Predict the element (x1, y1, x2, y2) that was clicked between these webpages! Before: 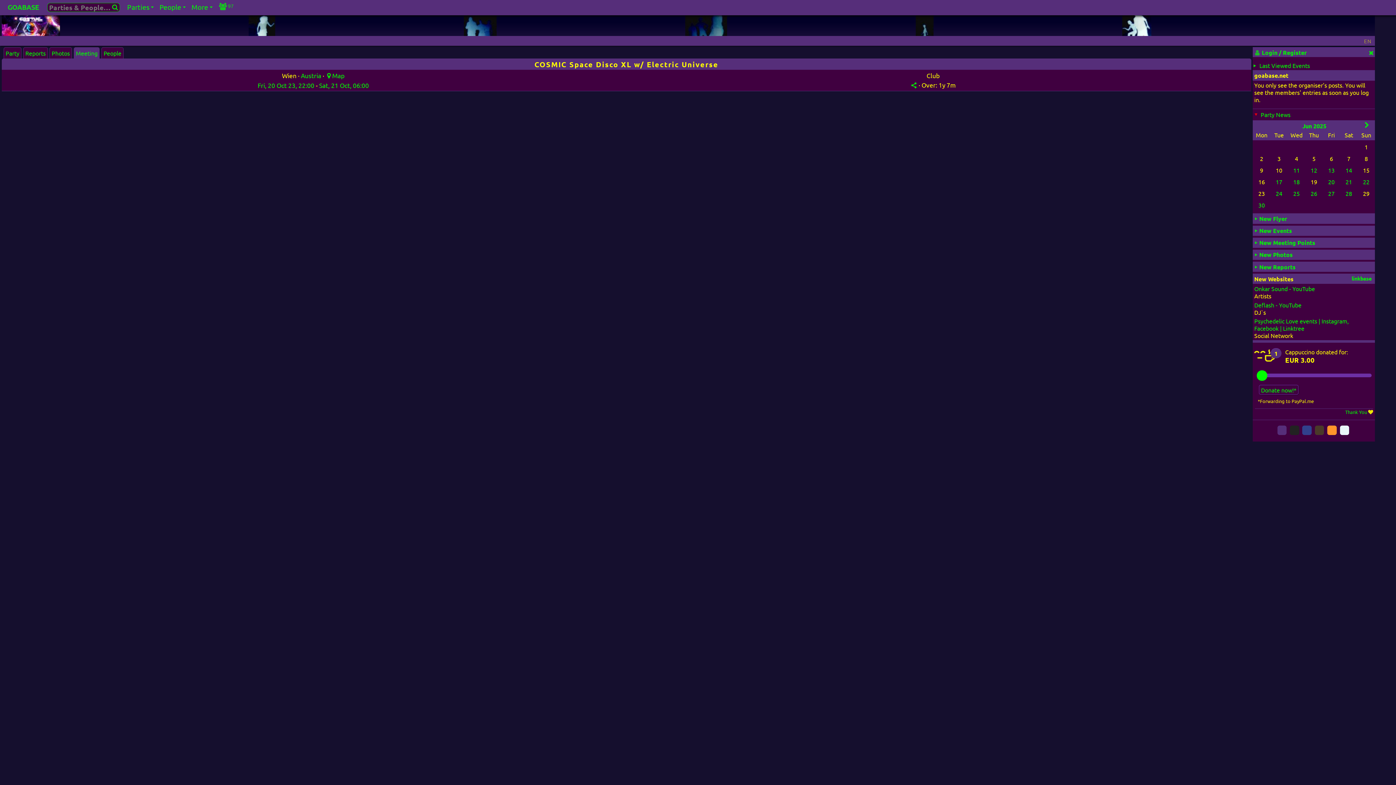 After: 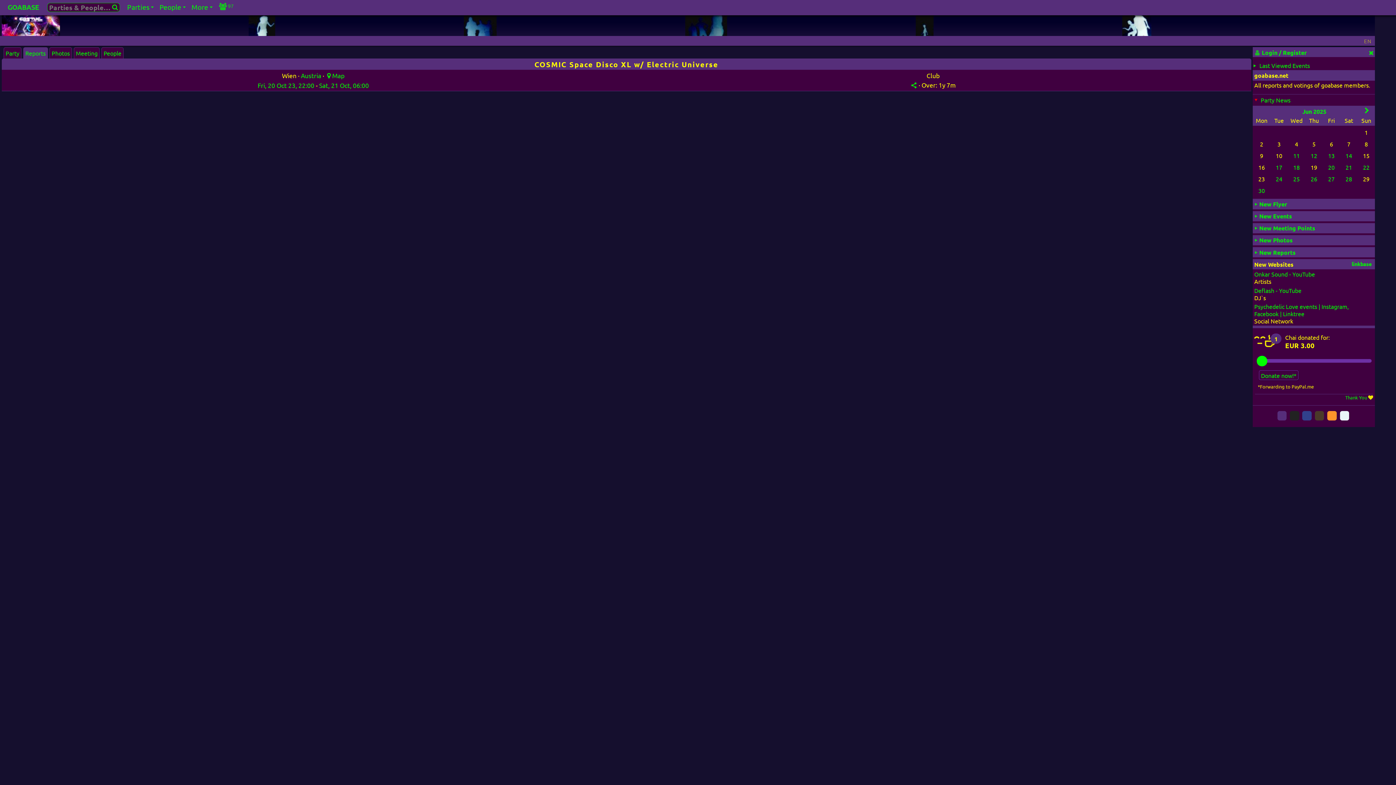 Action: bbox: (23, 47, 50, 58) label: Reports